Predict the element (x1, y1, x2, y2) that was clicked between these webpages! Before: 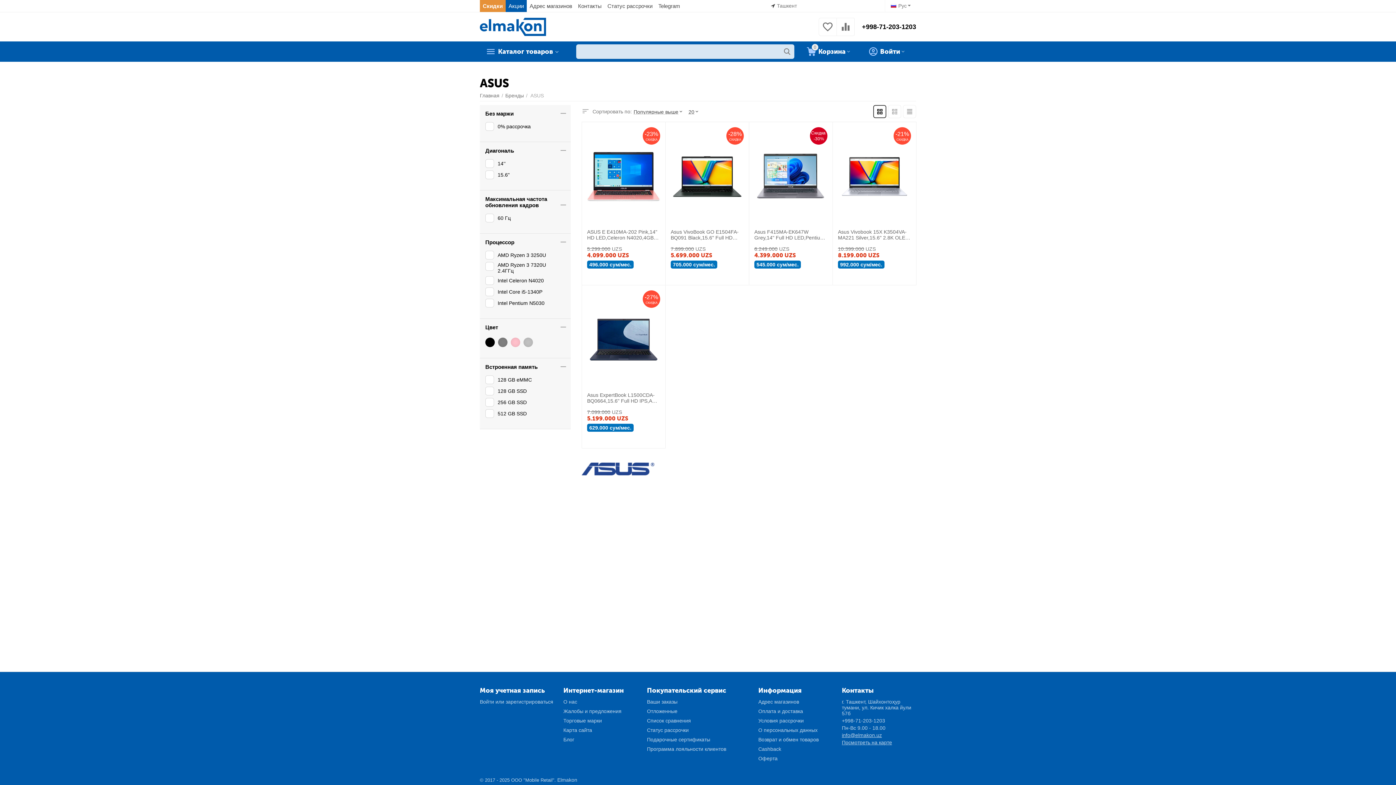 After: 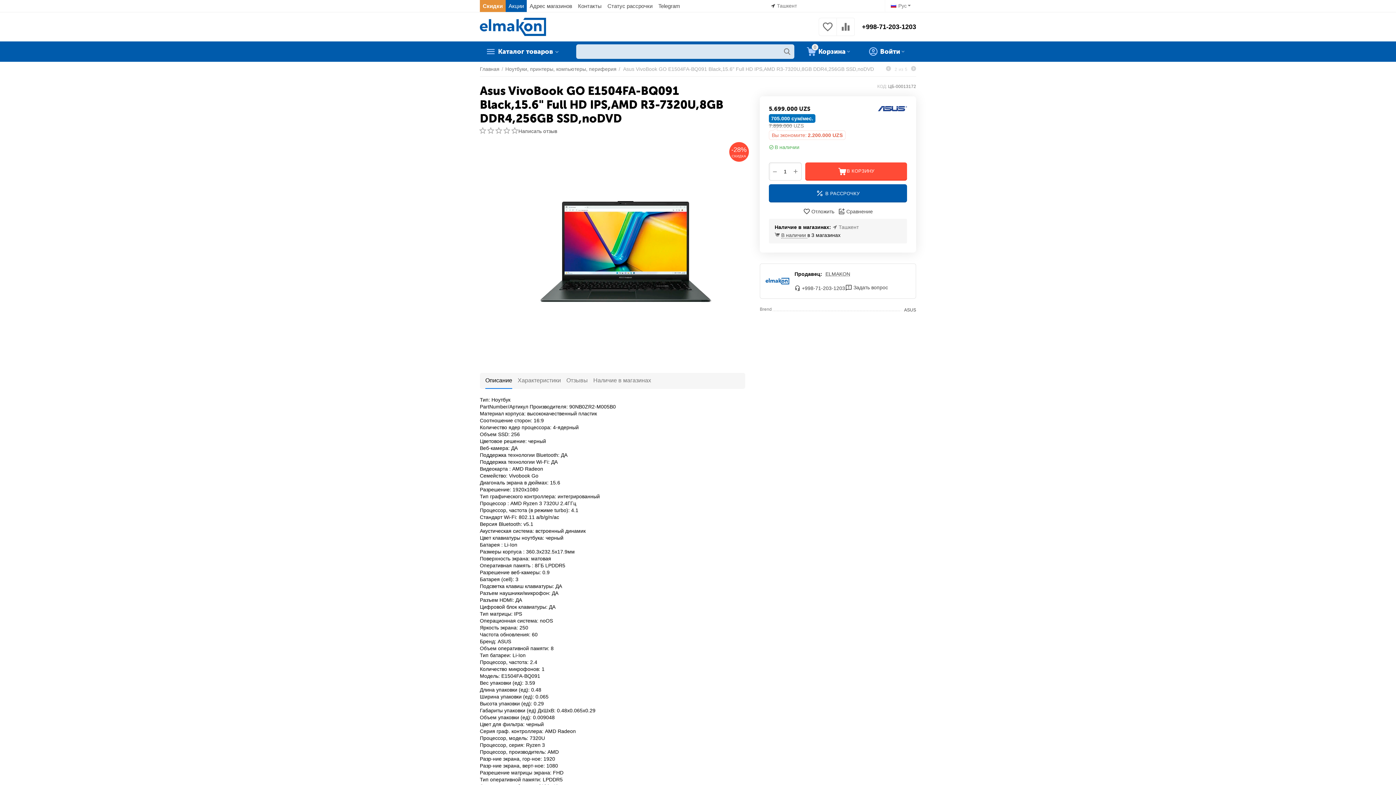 Action: bbox: (670, 139, 744, 212)